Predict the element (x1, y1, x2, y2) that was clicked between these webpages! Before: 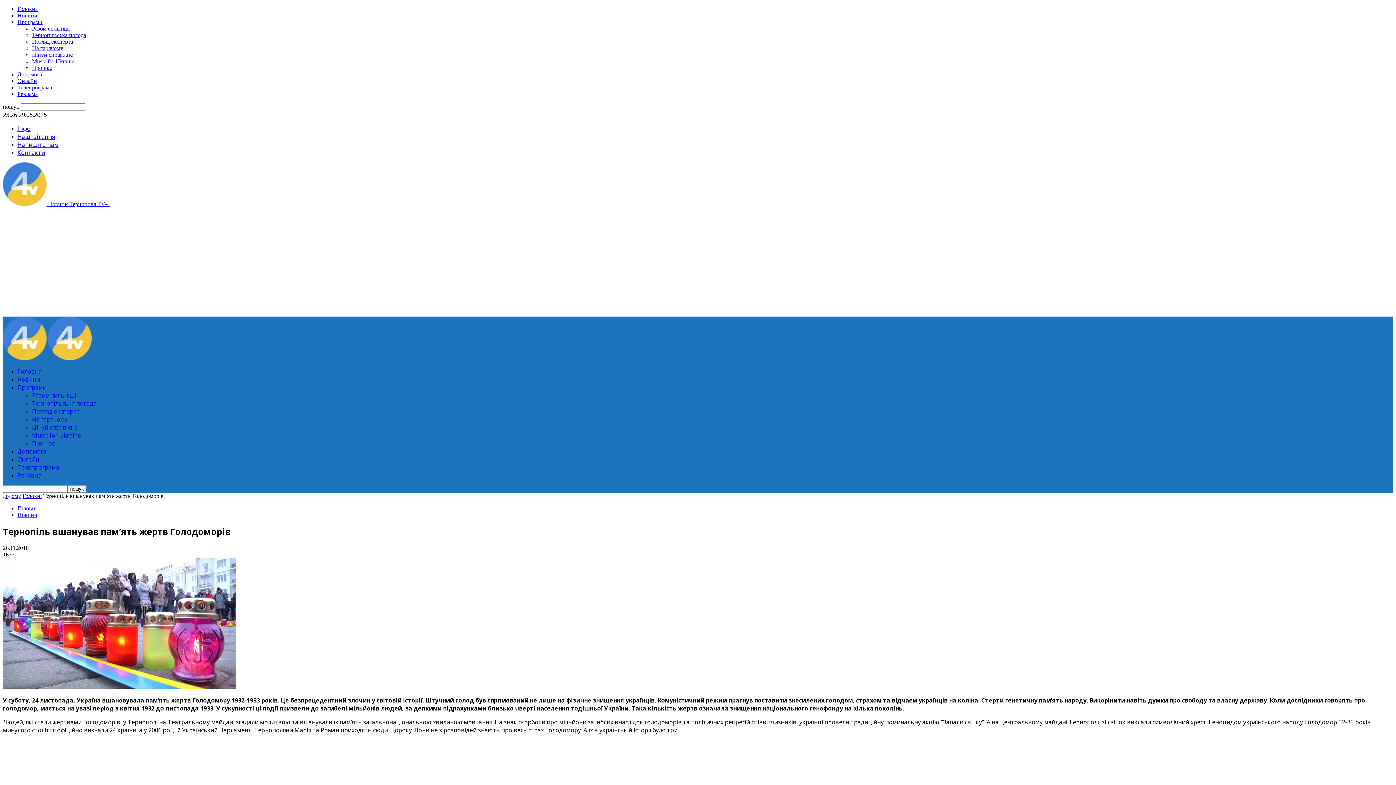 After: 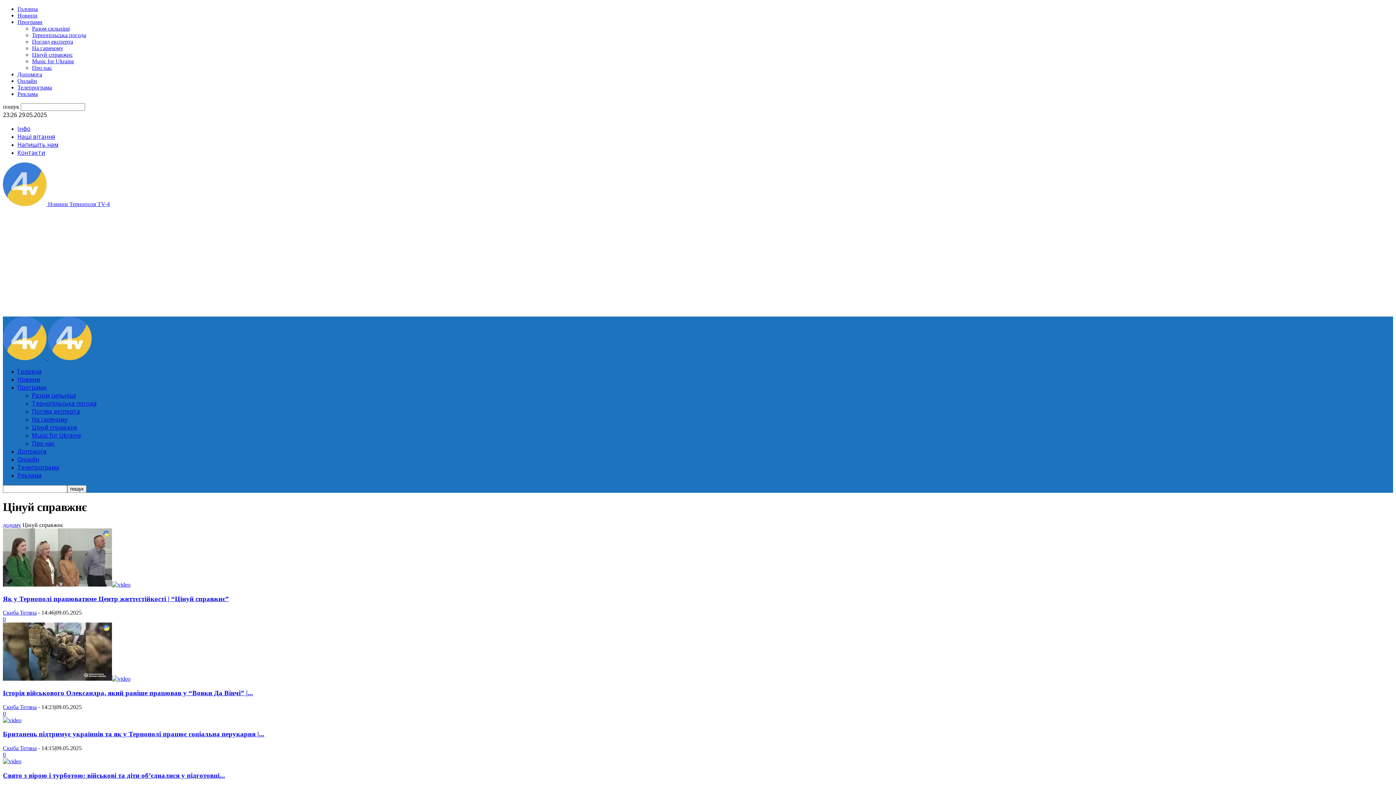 Action: bbox: (32, 51, 72, 57) label: Цінуй справжнє